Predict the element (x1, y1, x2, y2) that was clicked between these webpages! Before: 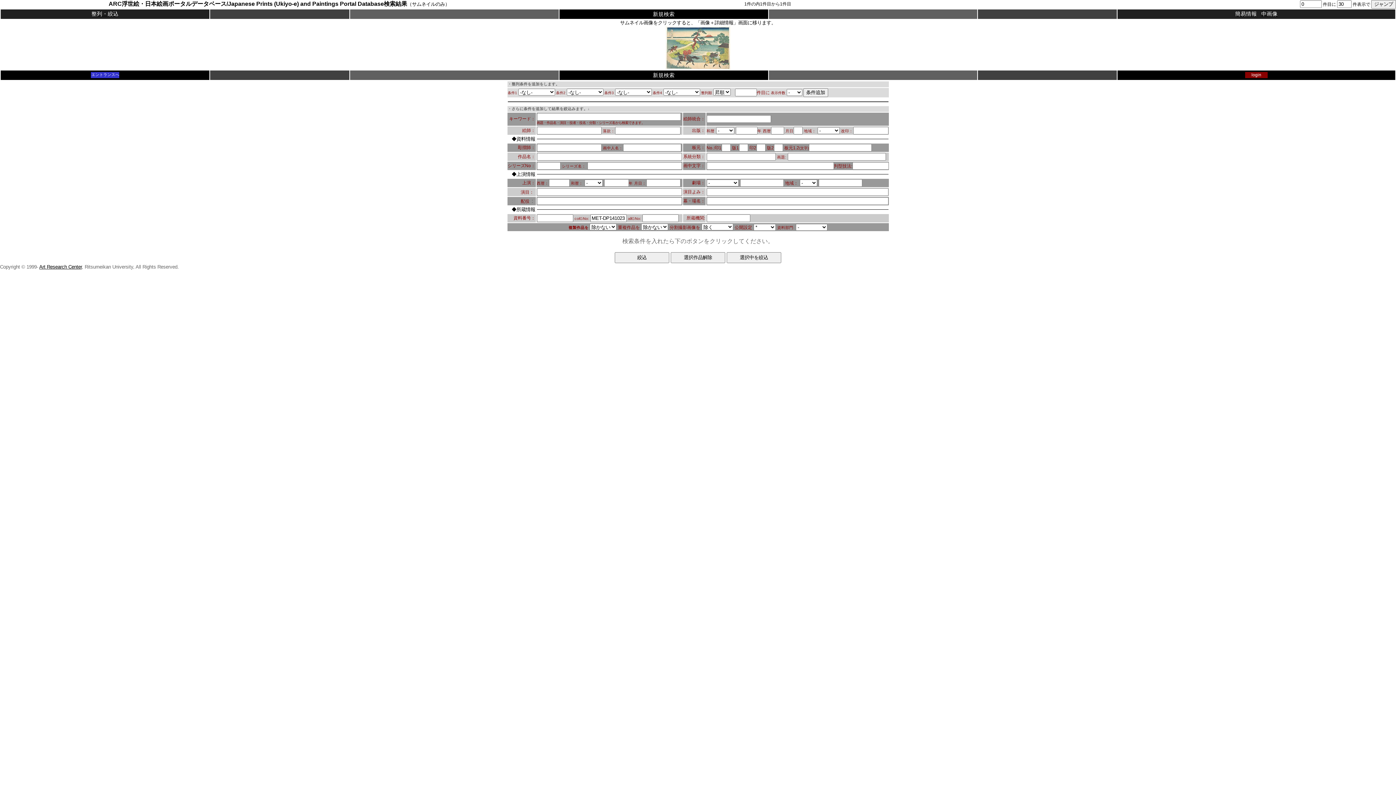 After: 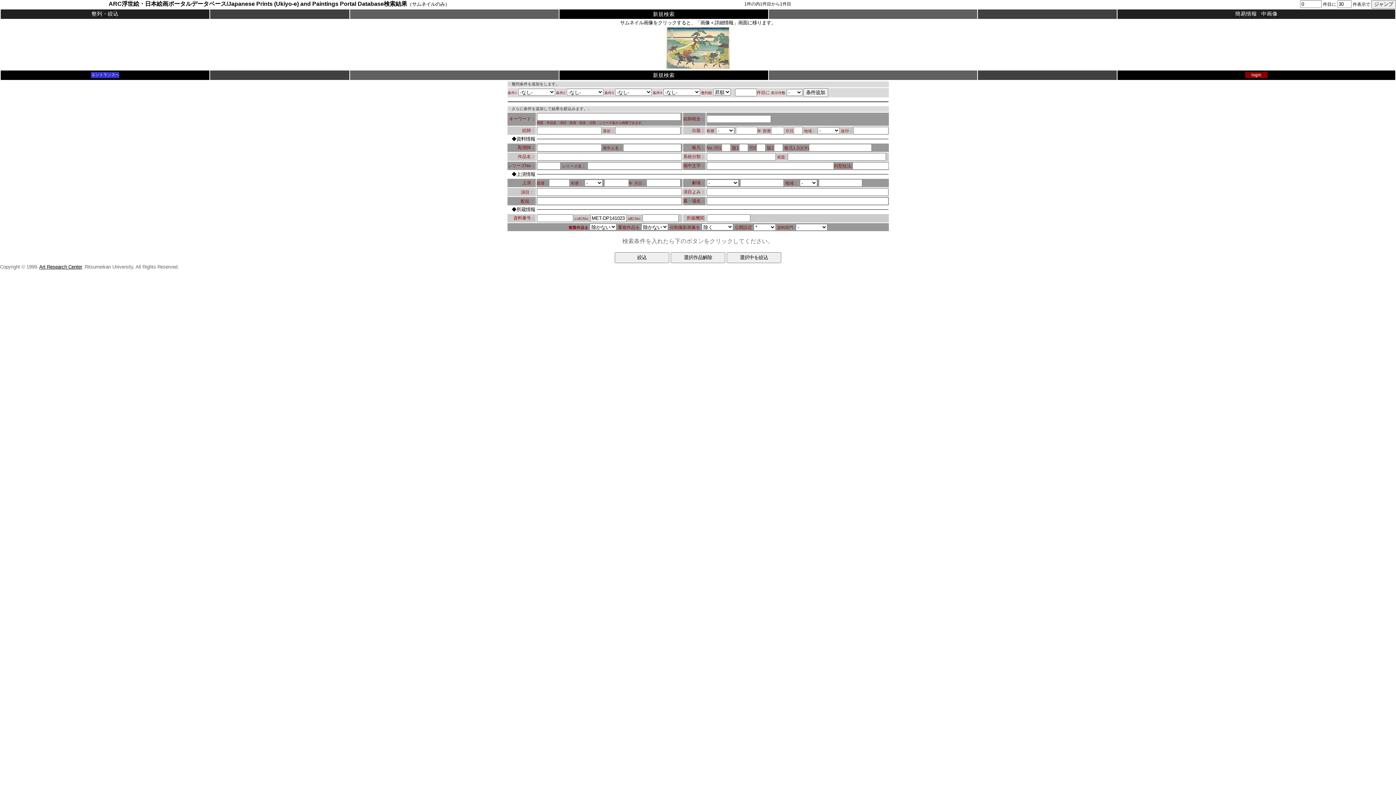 Action: label: Art Research Center bbox: (39, 264, 81, 269)